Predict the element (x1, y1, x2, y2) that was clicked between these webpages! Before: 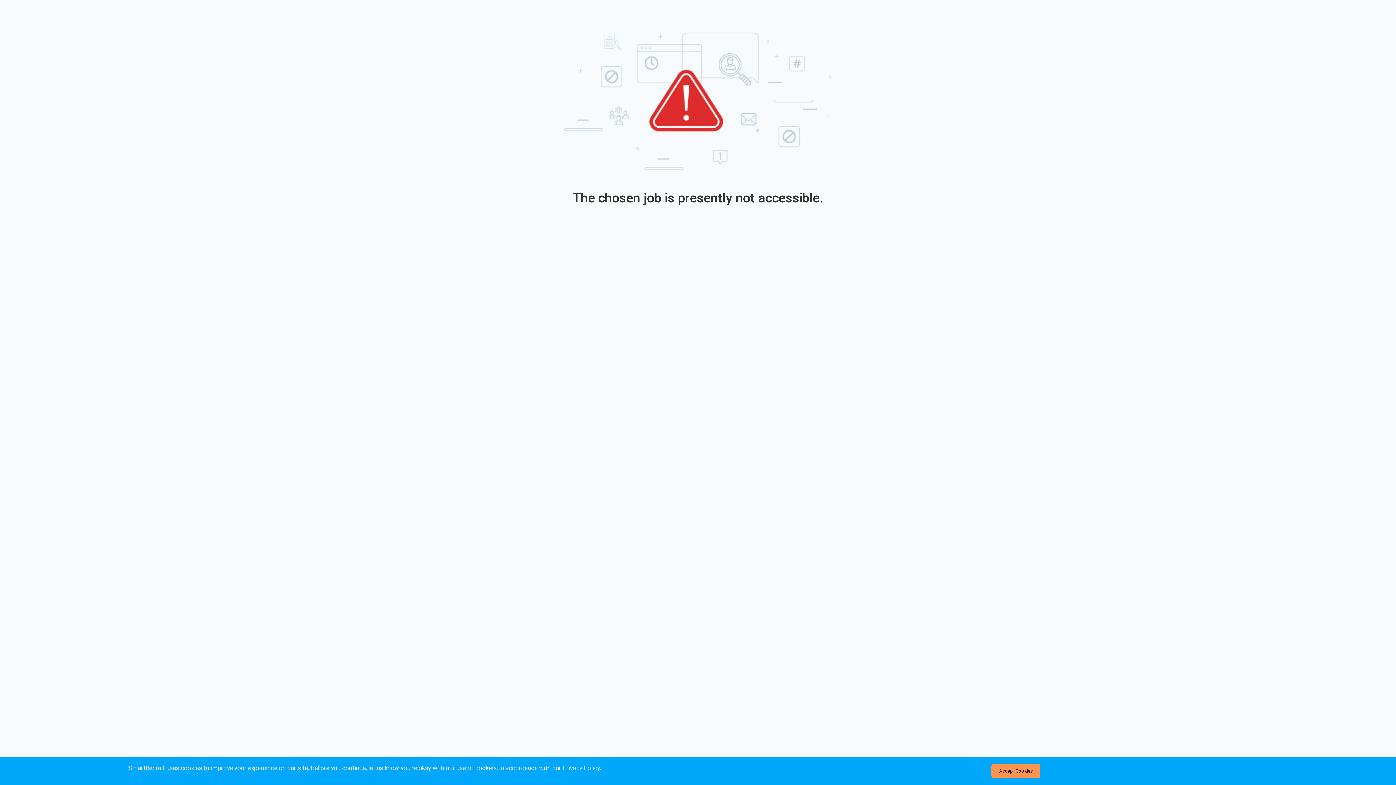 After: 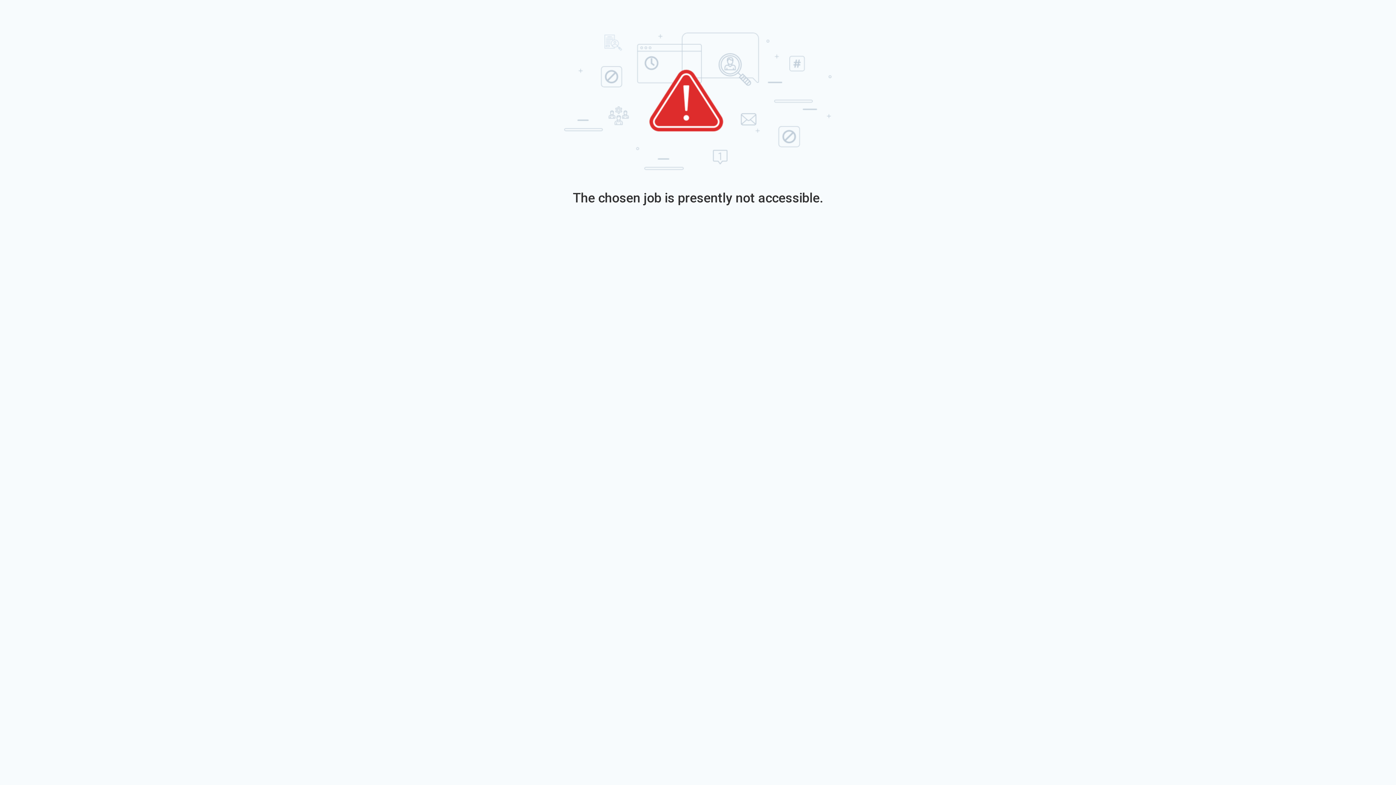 Action: label: Accept Cookies bbox: (991, 764, 1040, 778)